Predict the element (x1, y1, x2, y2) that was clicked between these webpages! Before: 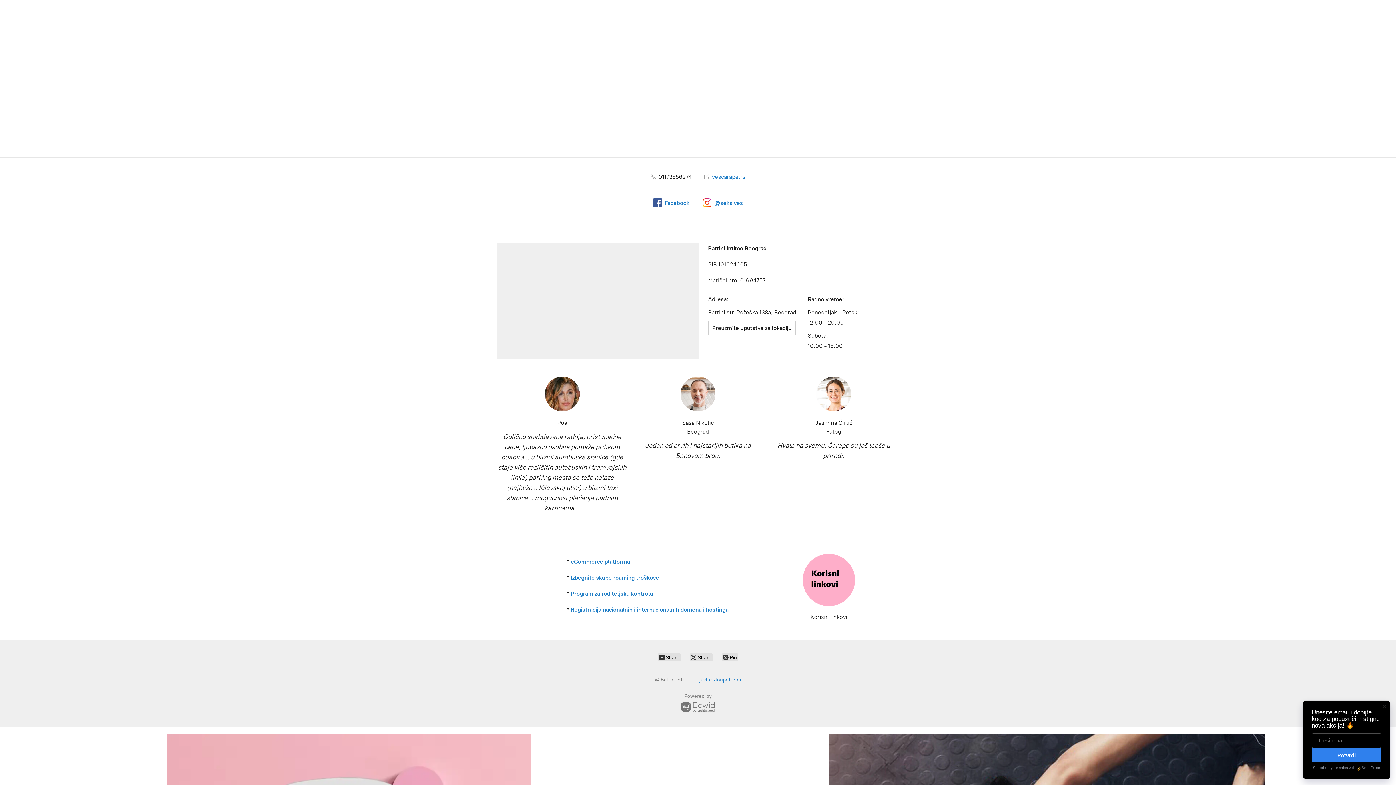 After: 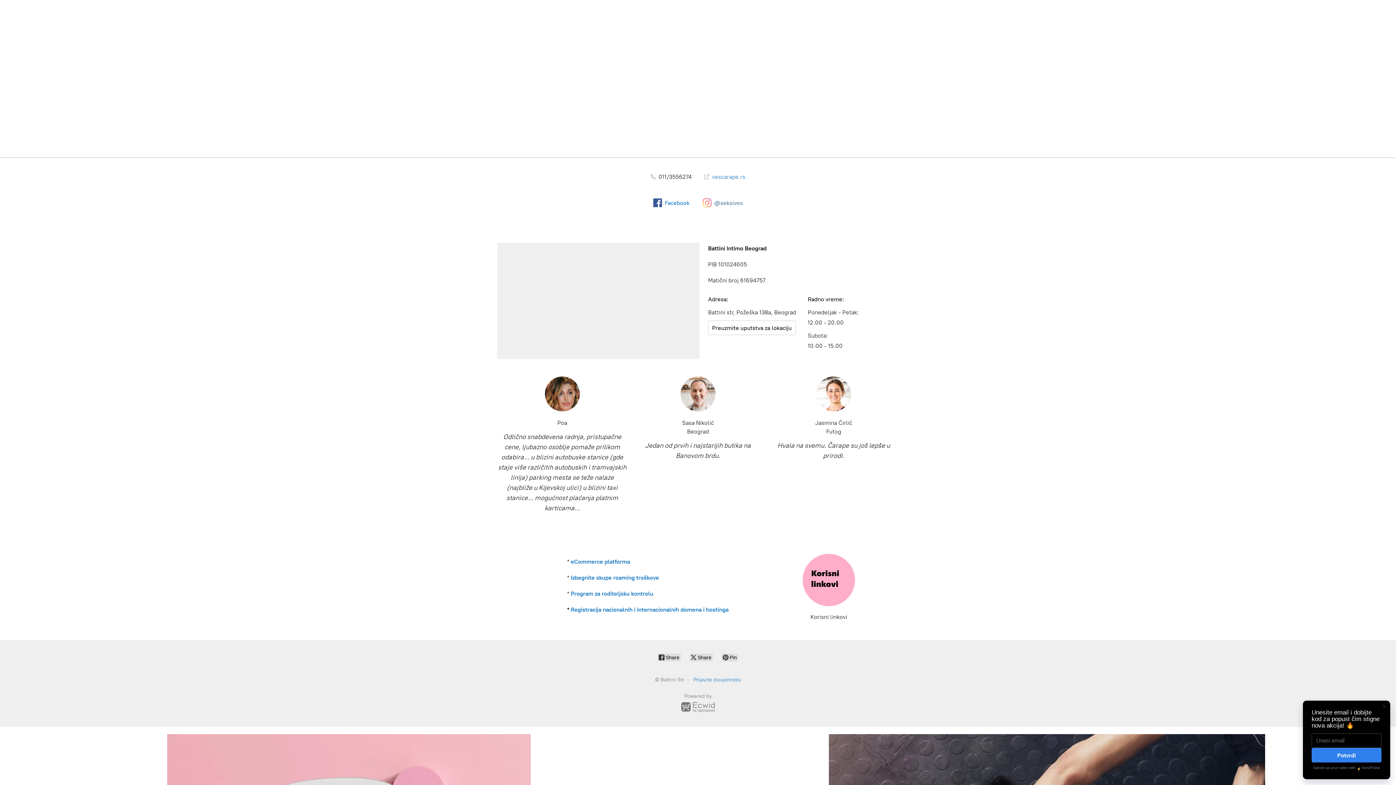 Action: bbox: (702, 198, 743, 207) label: @seksives